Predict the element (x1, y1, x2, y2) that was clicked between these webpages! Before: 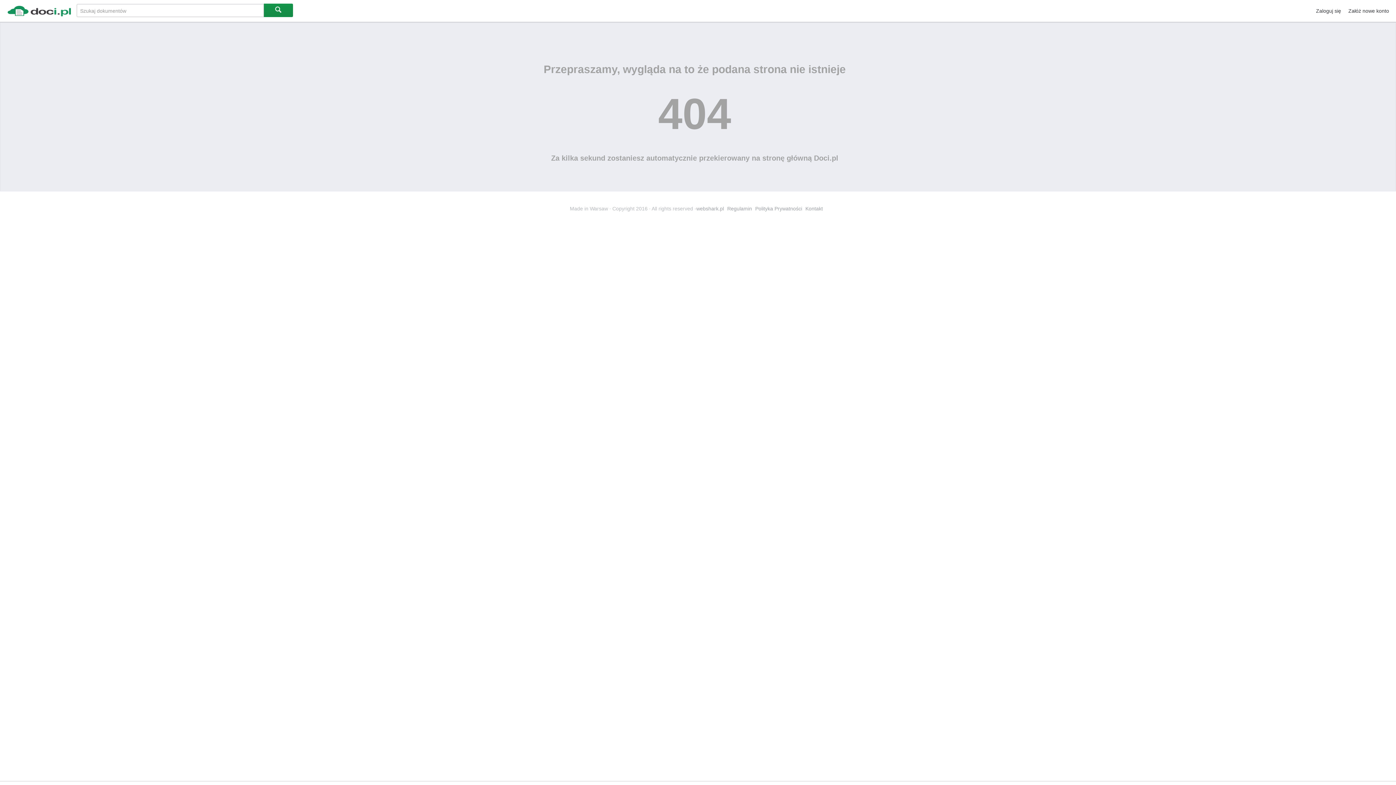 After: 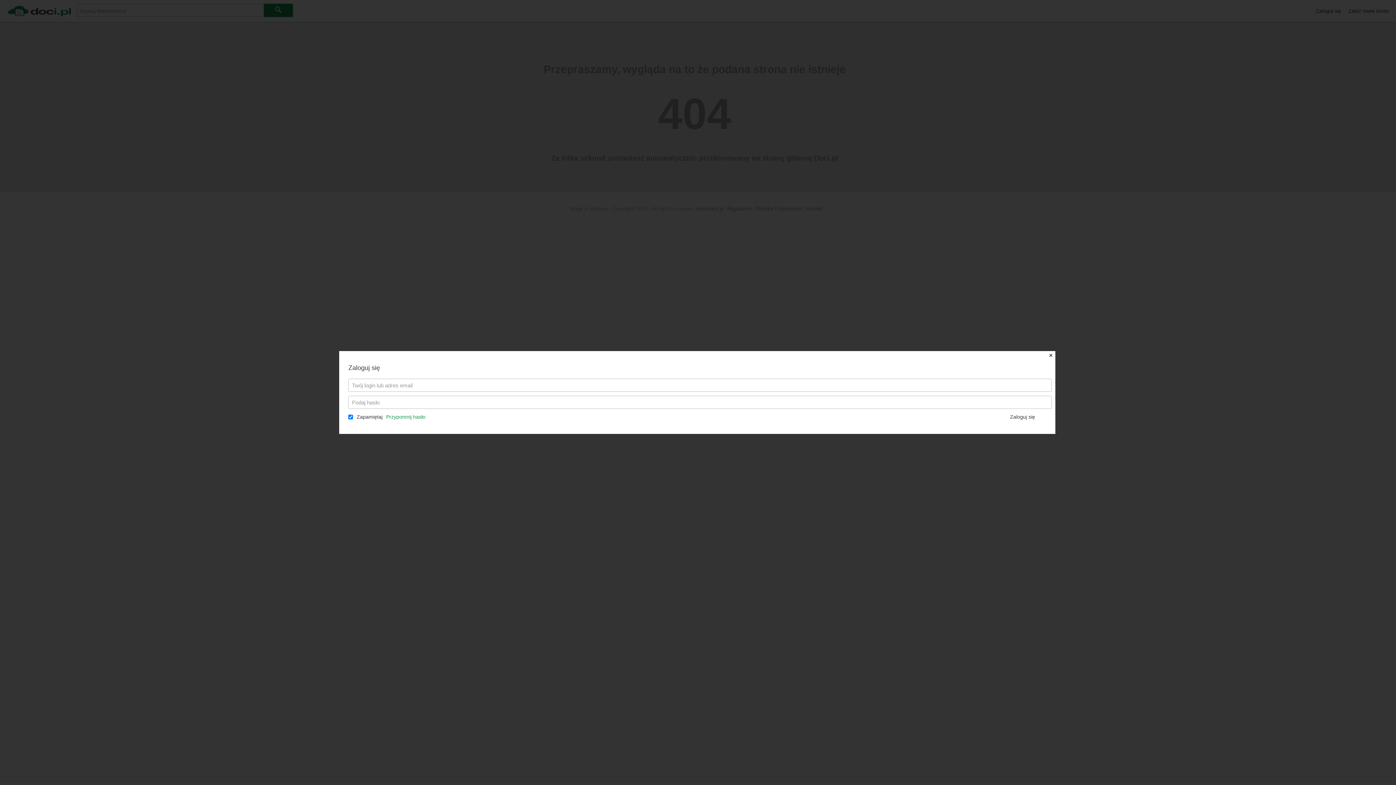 Action: bbox: (1312, 0, 1352, 21) label: Zaloguj się